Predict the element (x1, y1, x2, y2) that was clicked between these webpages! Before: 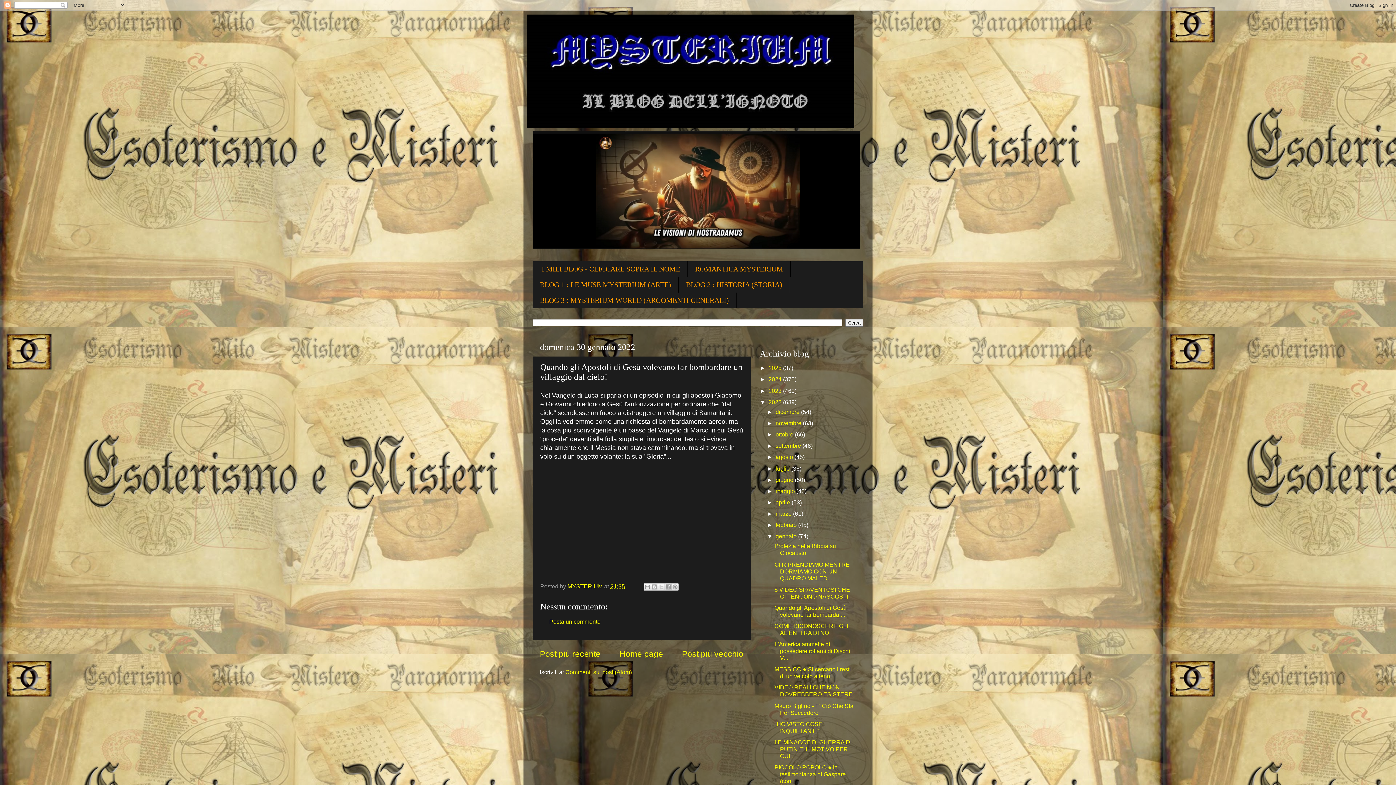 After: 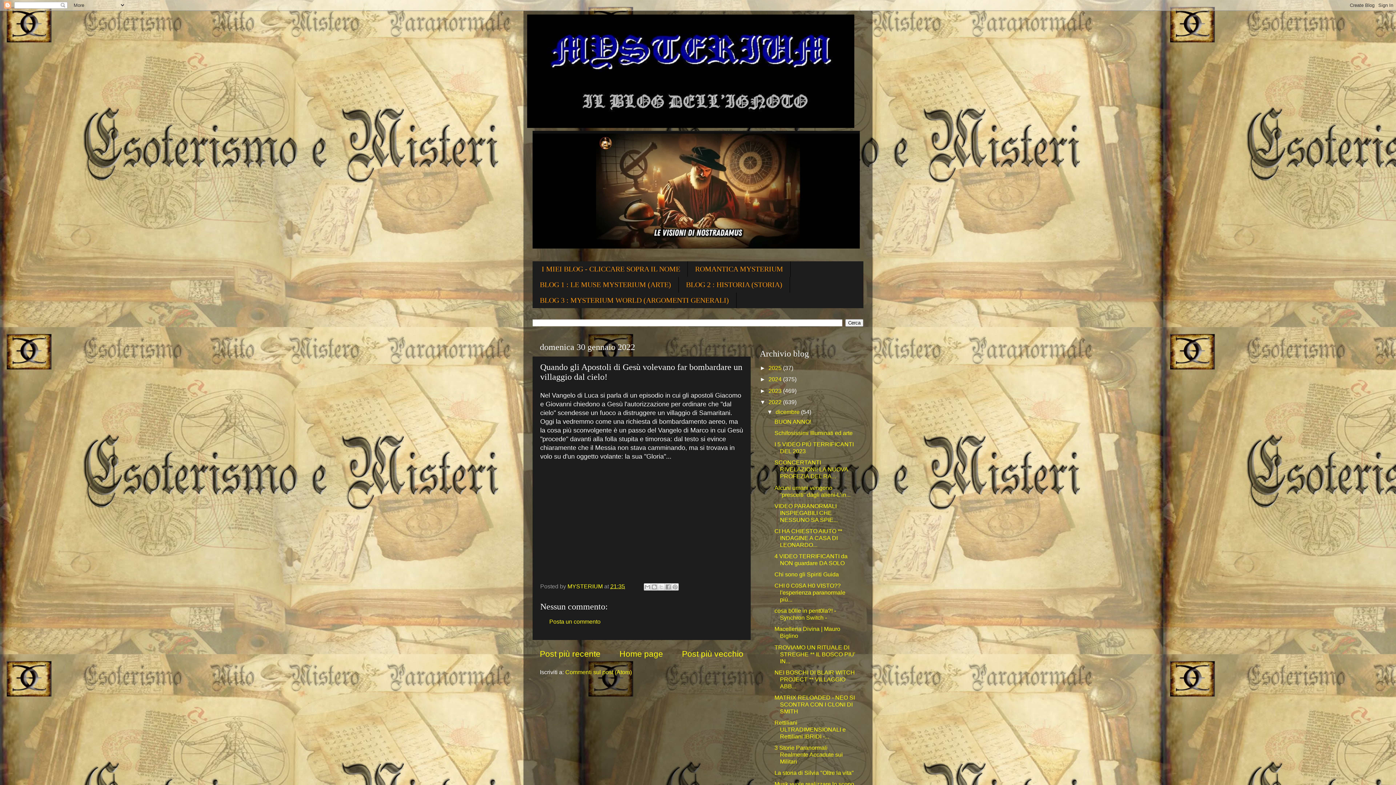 Action: label: ►   bbox: (767, 408, 775, 415)